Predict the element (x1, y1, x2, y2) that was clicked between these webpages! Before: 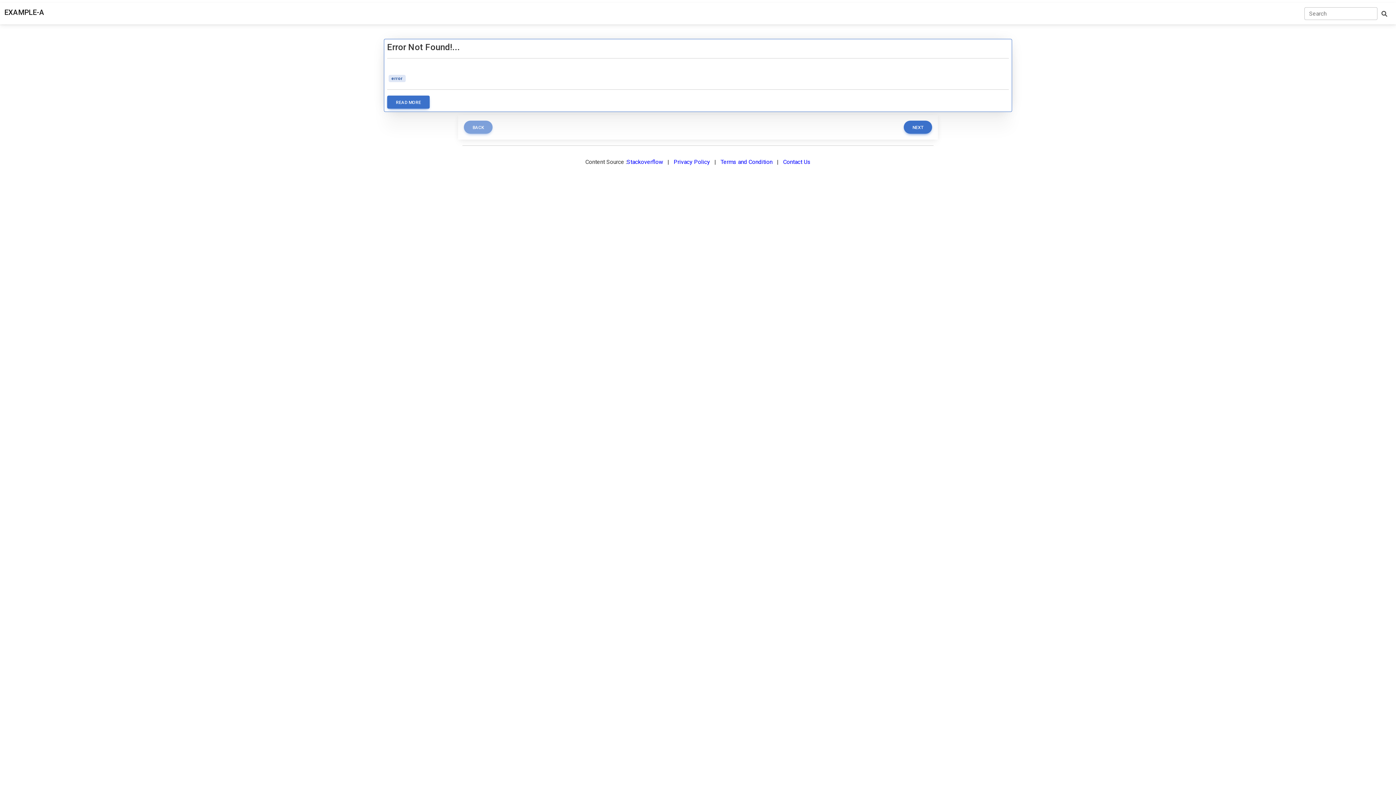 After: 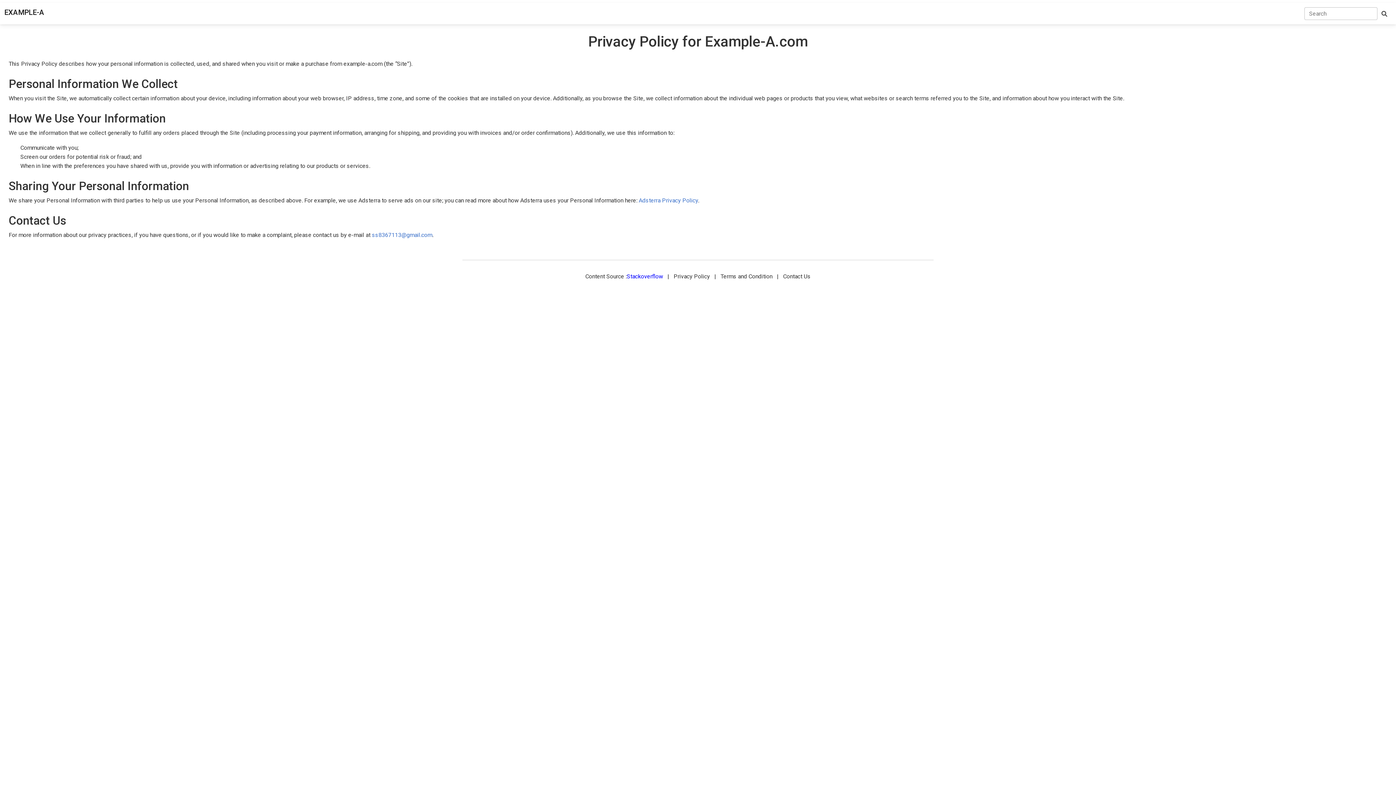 Action: bbox: (673, 158, 710, 165) label: Privacy Policy